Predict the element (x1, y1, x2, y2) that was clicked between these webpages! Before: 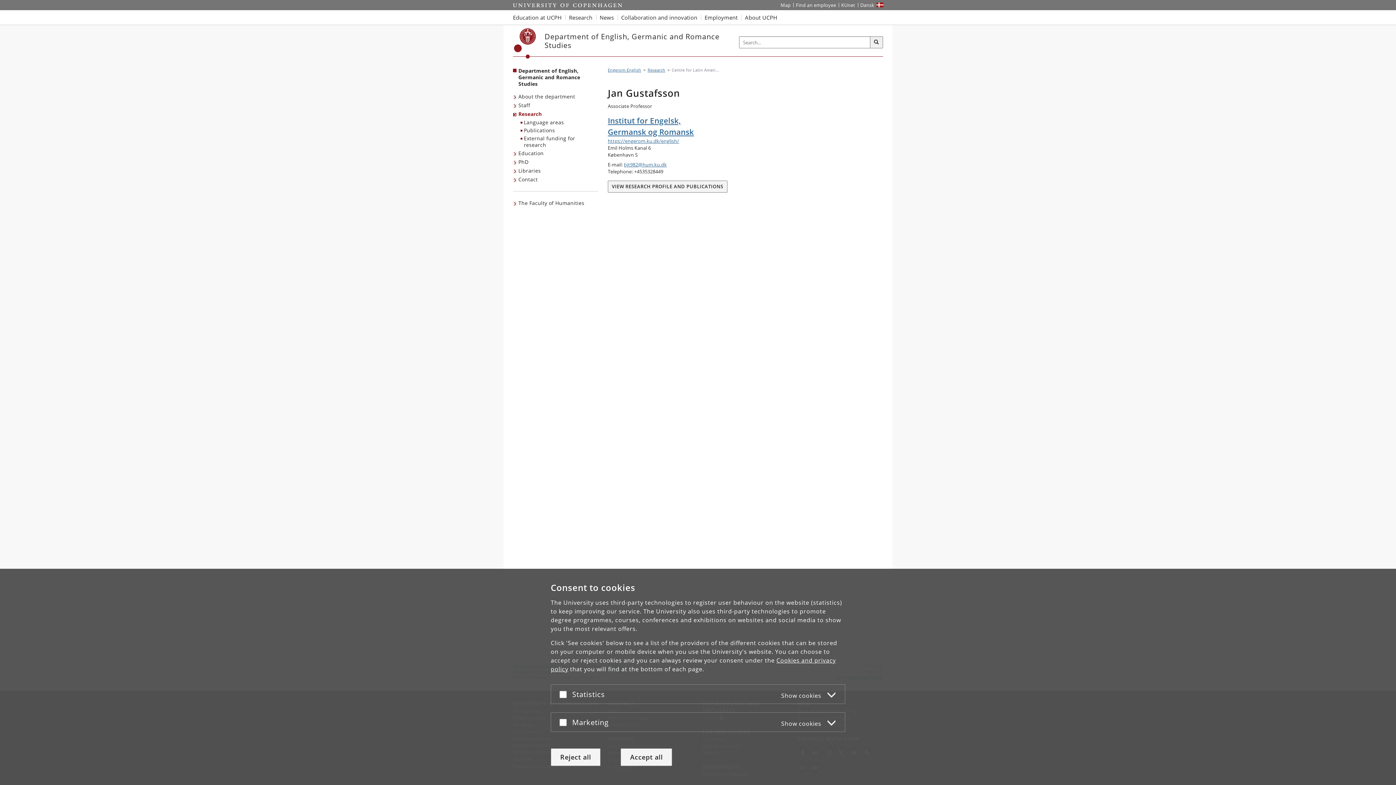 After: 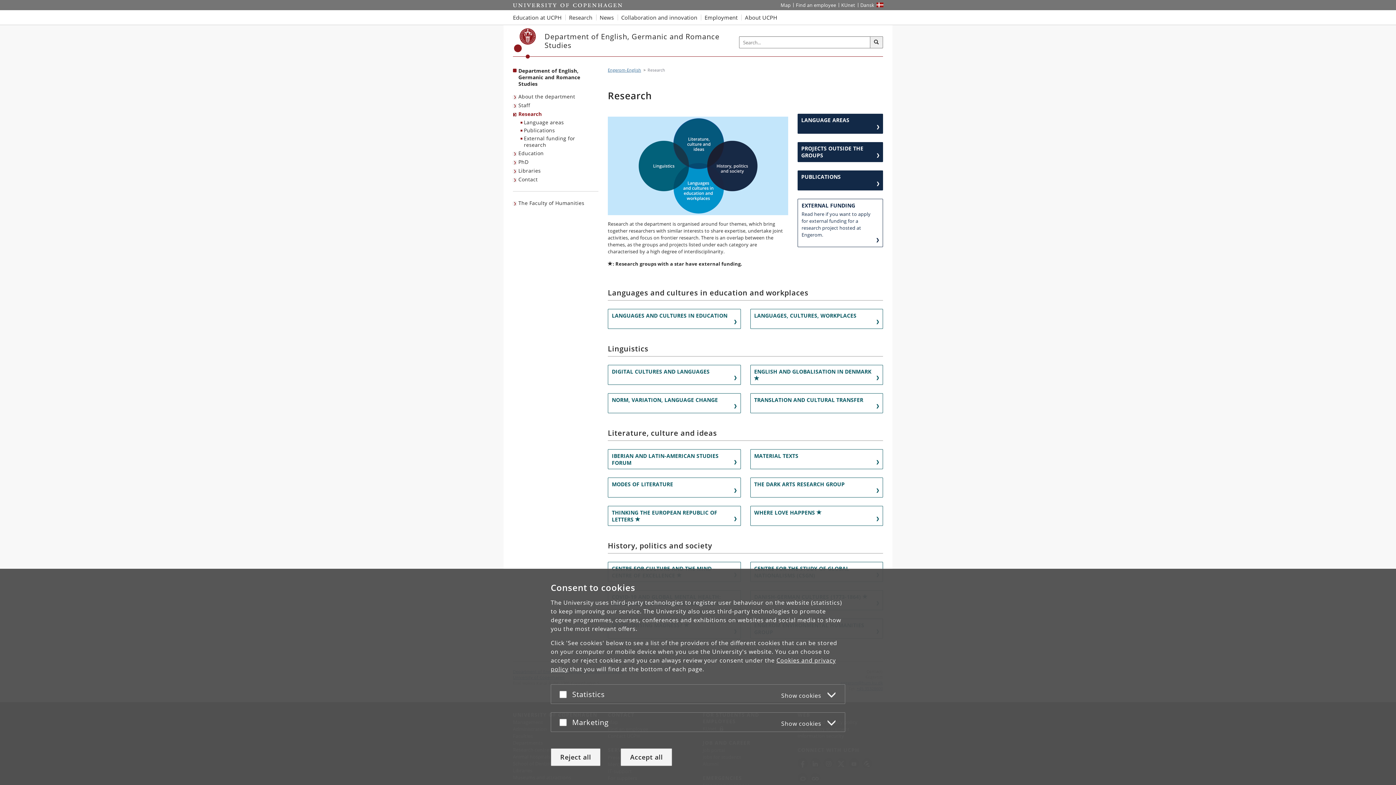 Action: bbox: (513, 109, 543, 118) label: Research